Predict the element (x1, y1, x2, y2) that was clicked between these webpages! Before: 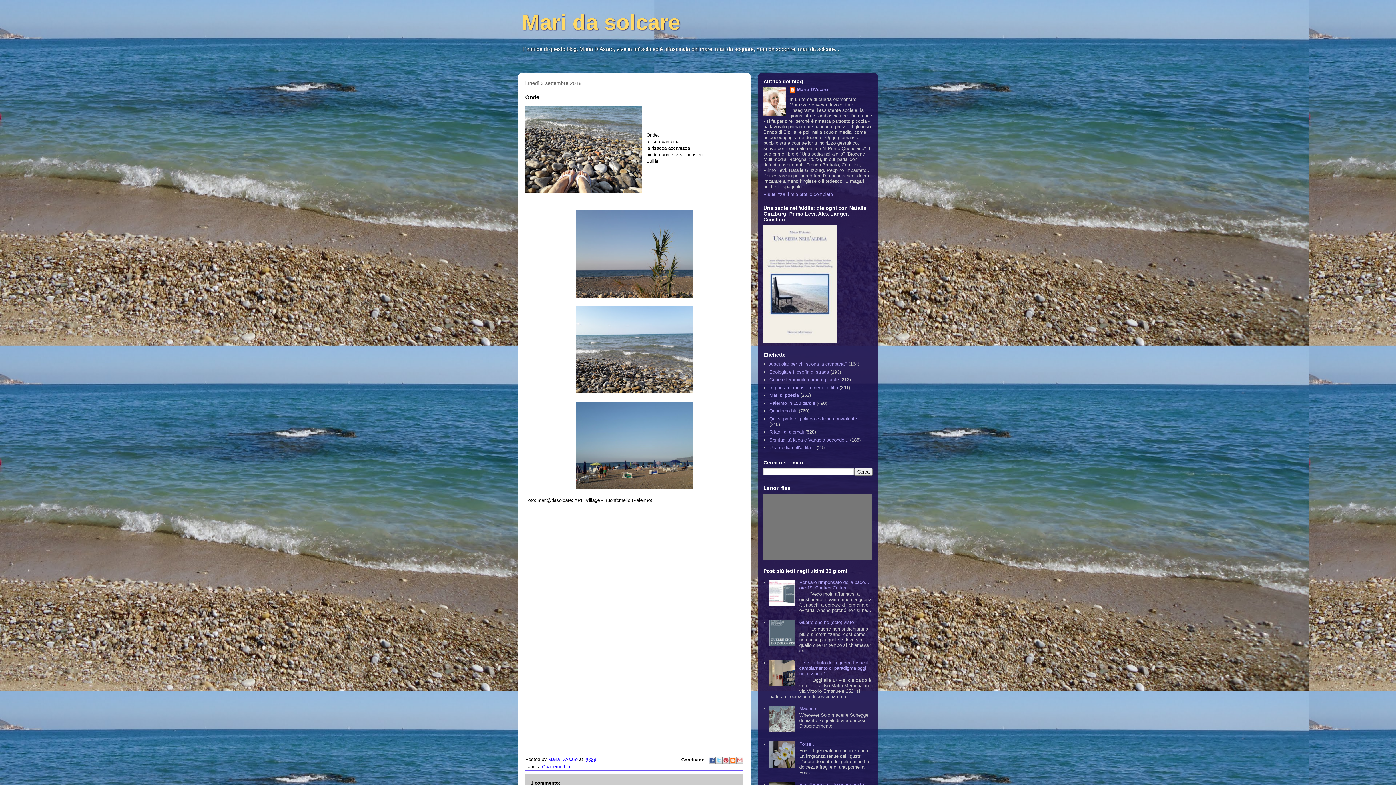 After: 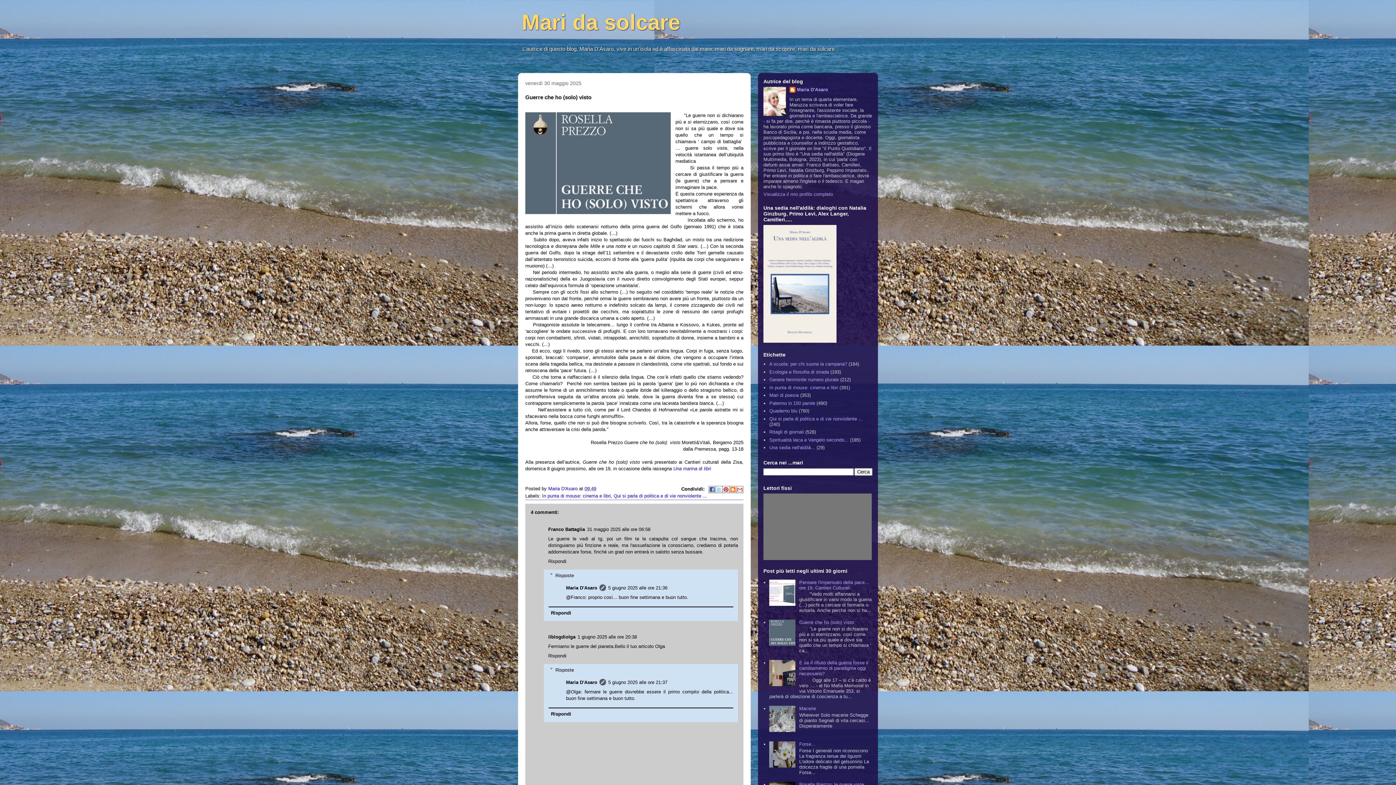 Action: bbox: (799, 620, 853, 625) label: Guerre che ho (solo) visto